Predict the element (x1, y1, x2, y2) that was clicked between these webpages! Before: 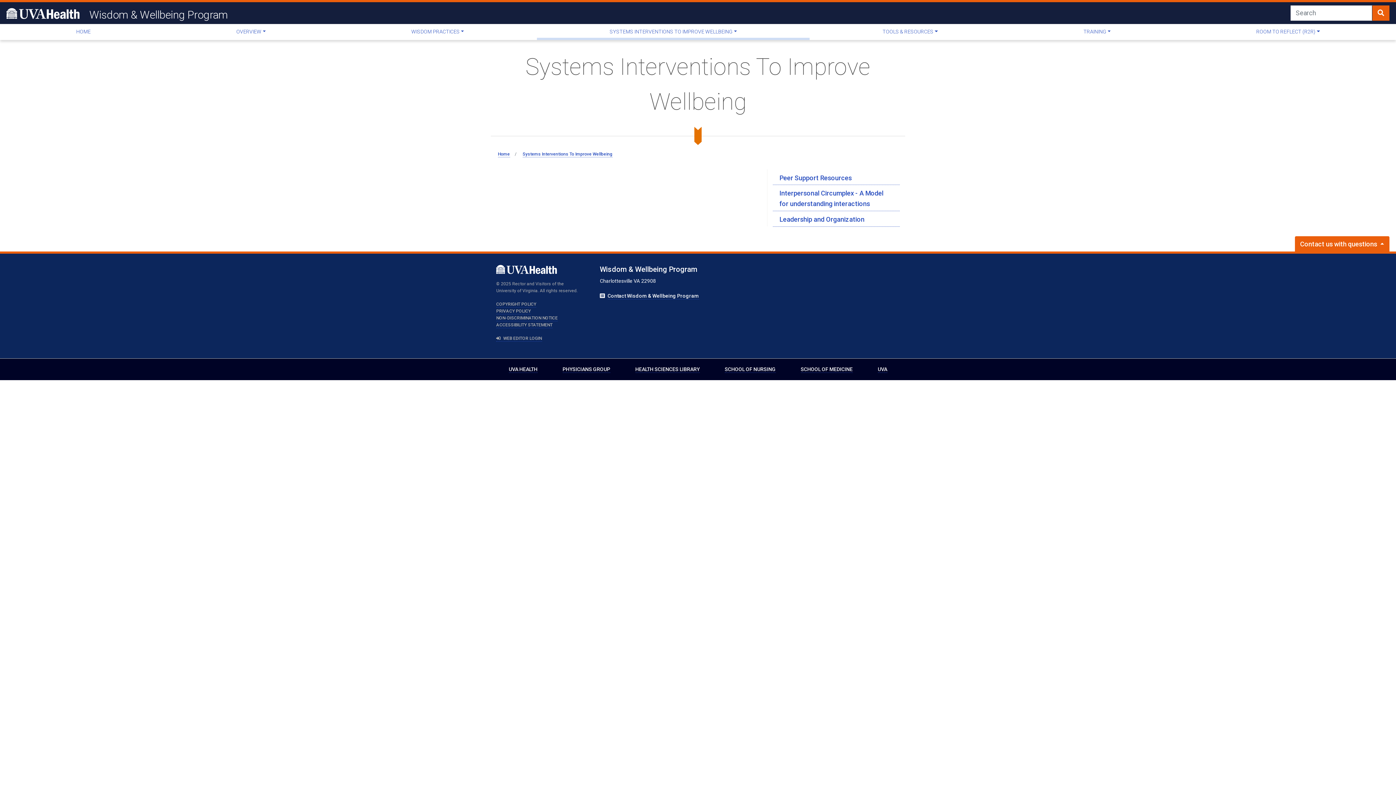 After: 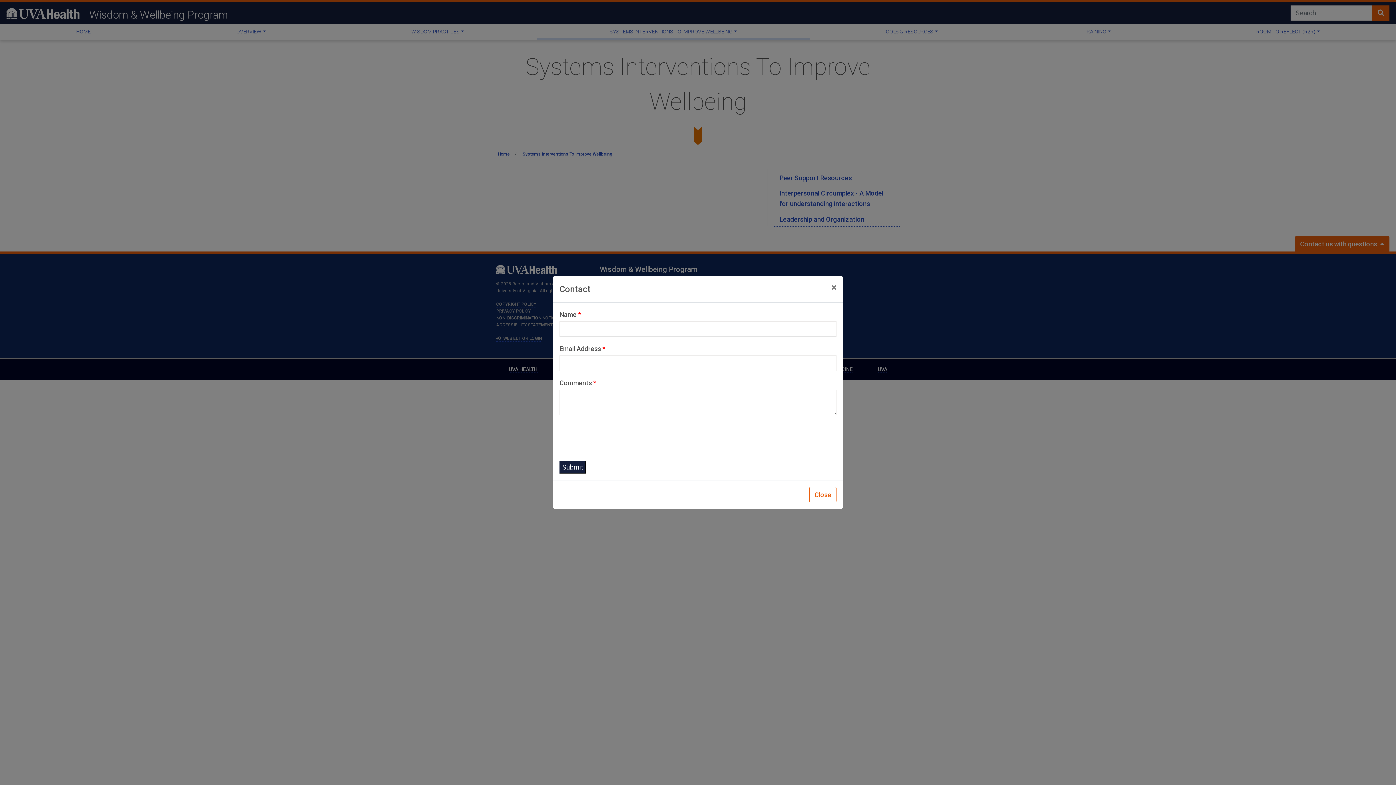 Action: bbox: (607, 293, 699, 299) label: Contact Wisdom & Wellbeing Program